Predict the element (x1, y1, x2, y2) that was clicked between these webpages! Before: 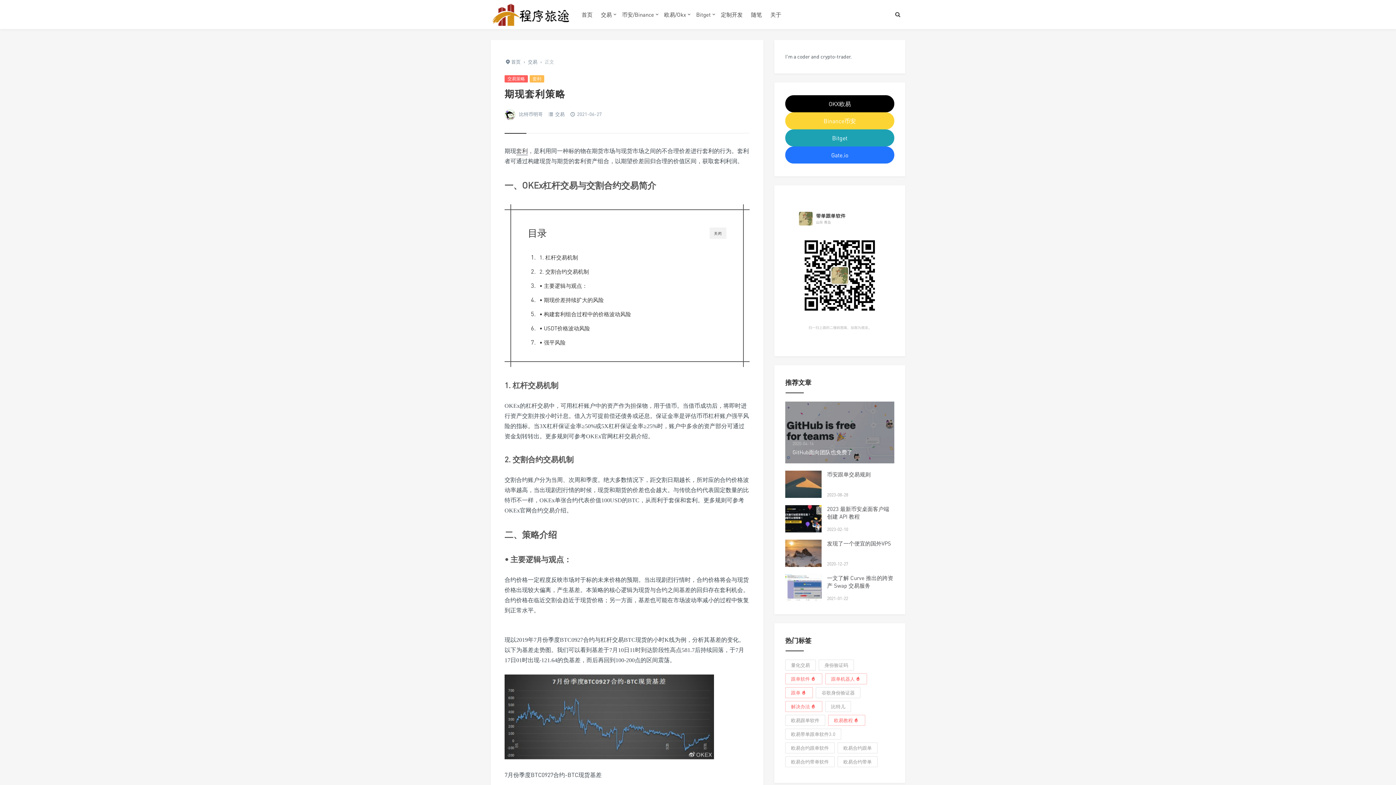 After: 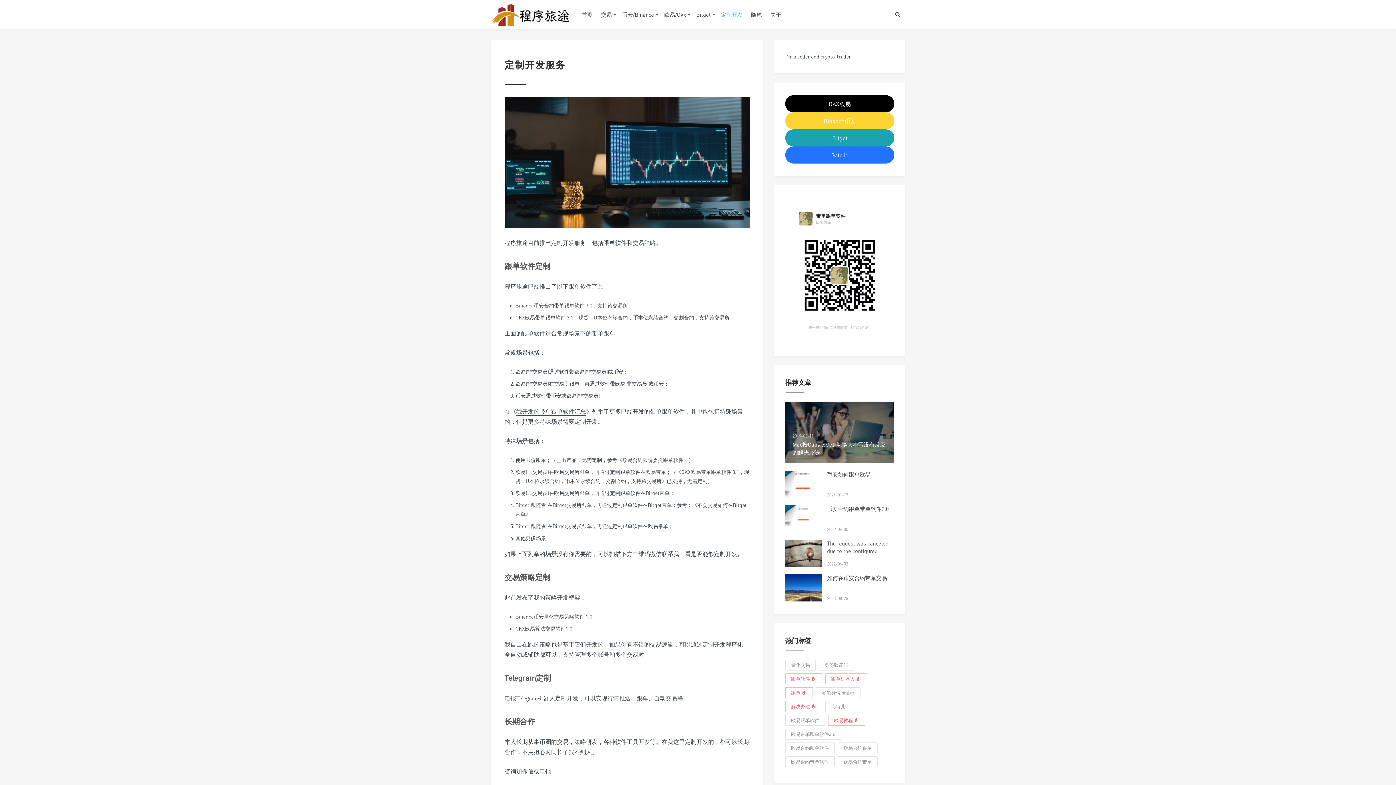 Action: bbox: (721, 0, 742, 29) label: 定制开发